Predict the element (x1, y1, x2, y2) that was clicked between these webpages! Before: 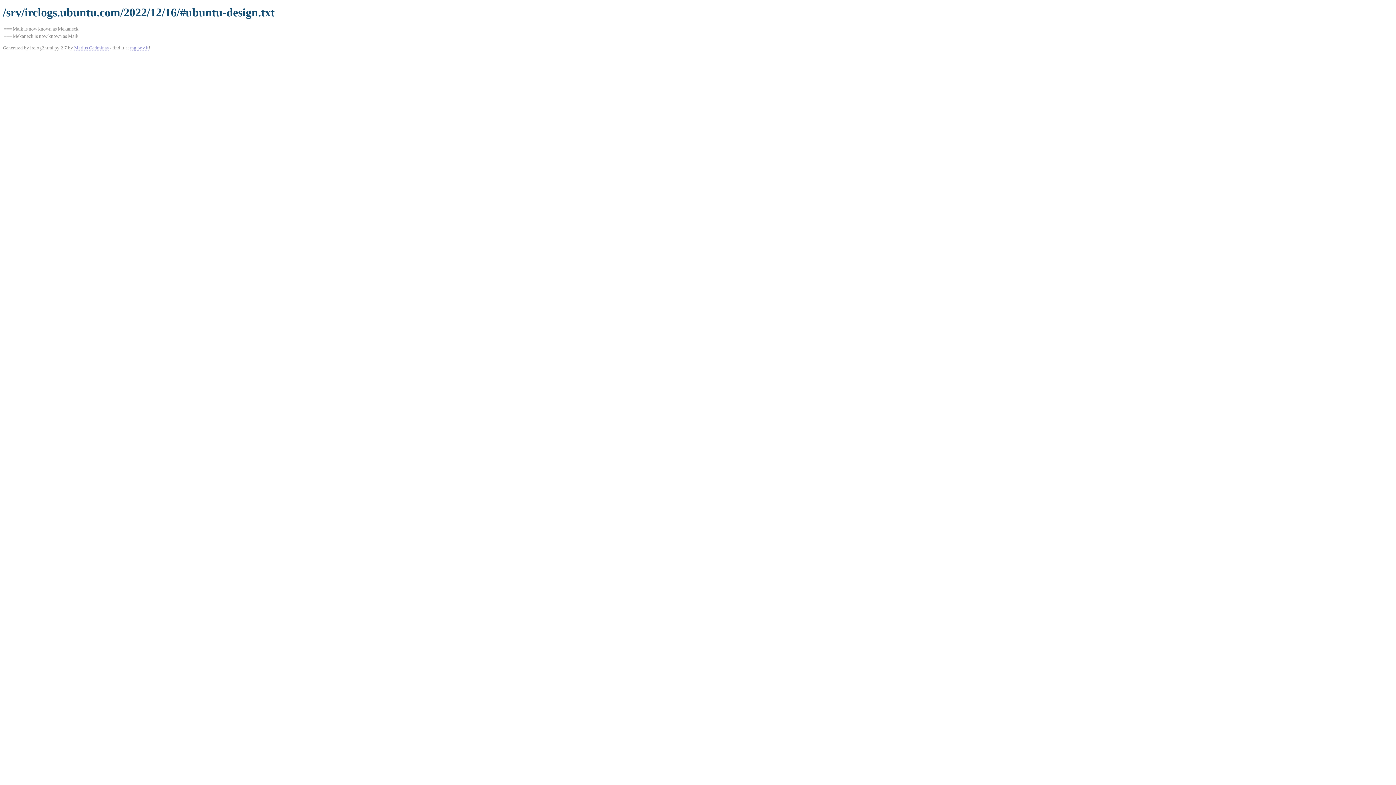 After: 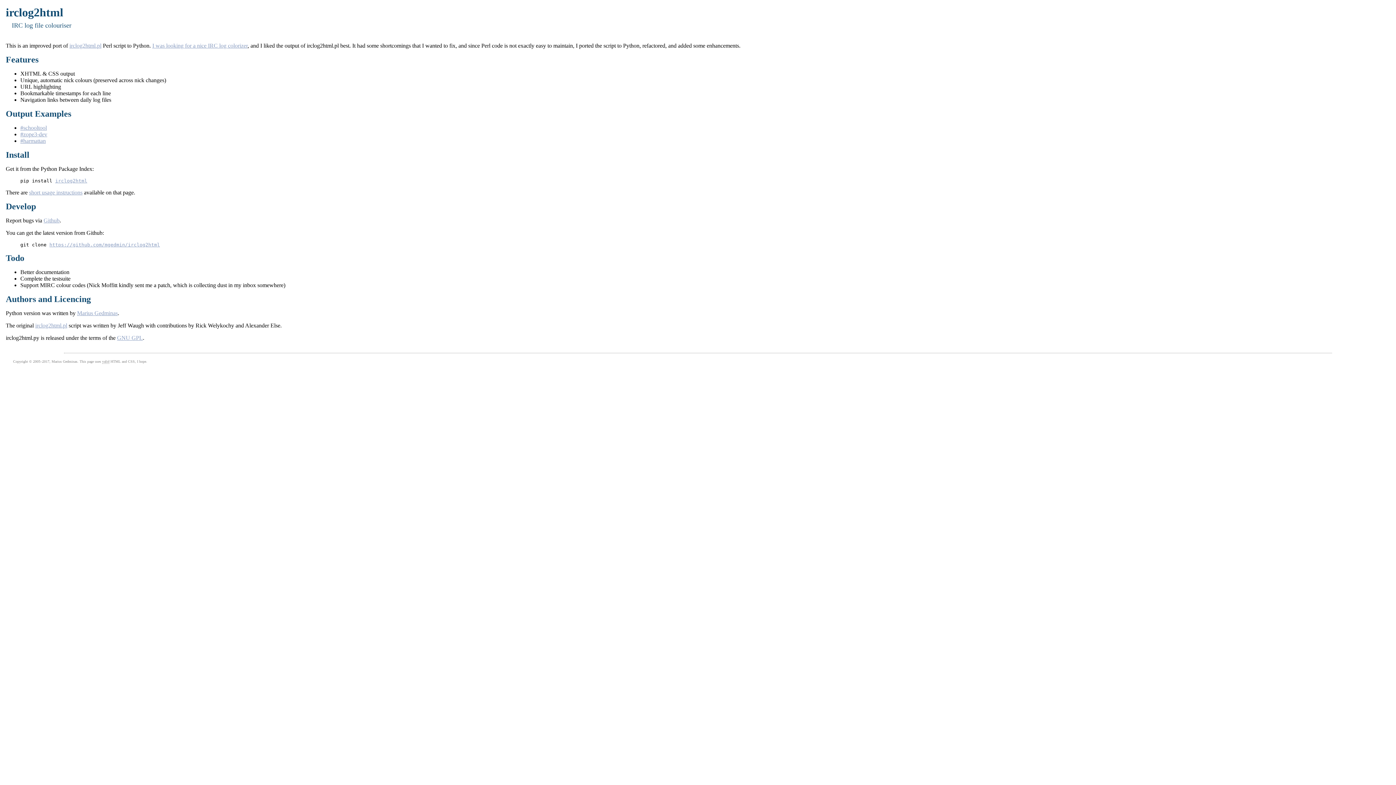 Action: label: mg.pov.lt bbox: (130, 45, 148, 50)